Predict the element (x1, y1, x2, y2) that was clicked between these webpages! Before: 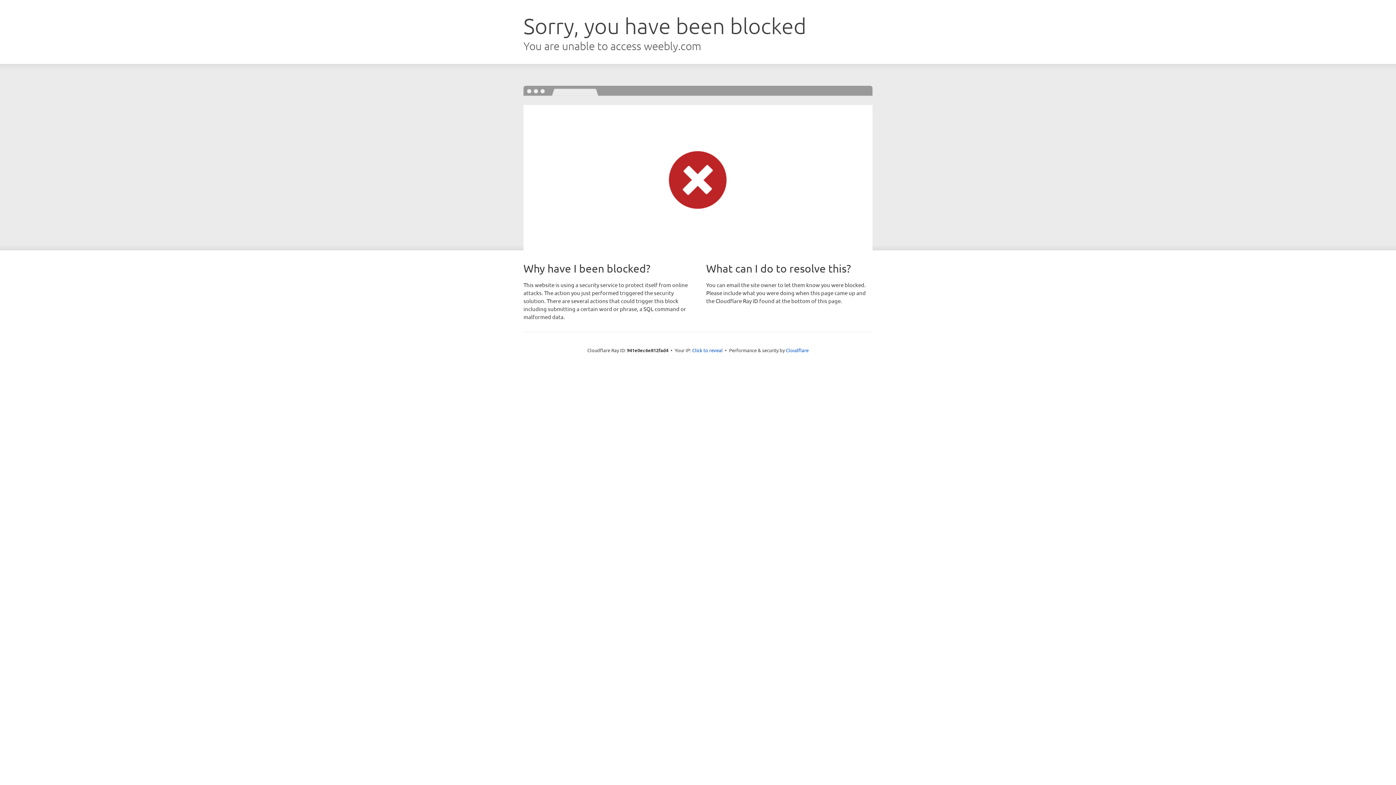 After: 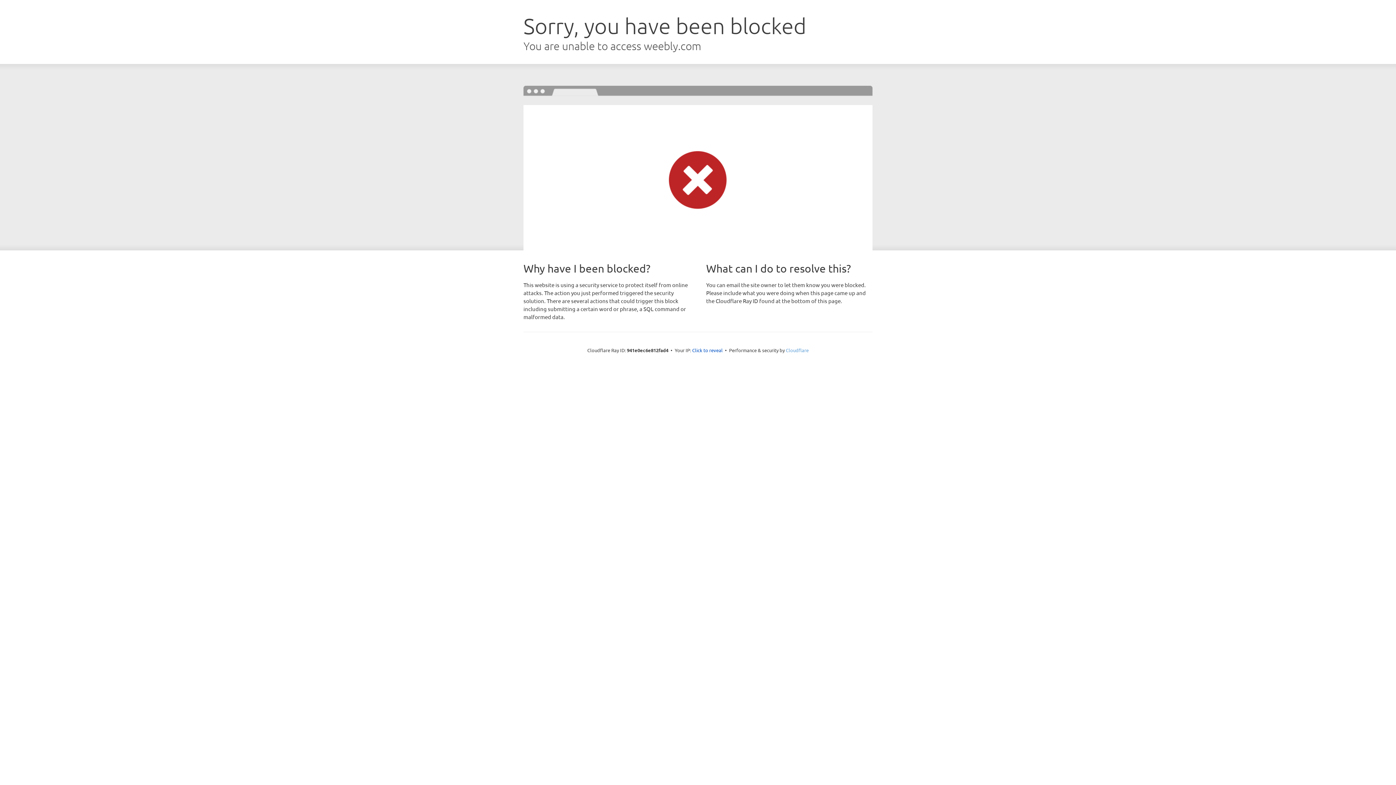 Action: label: Cloudflare bbox: (786, 347, 808, 353)